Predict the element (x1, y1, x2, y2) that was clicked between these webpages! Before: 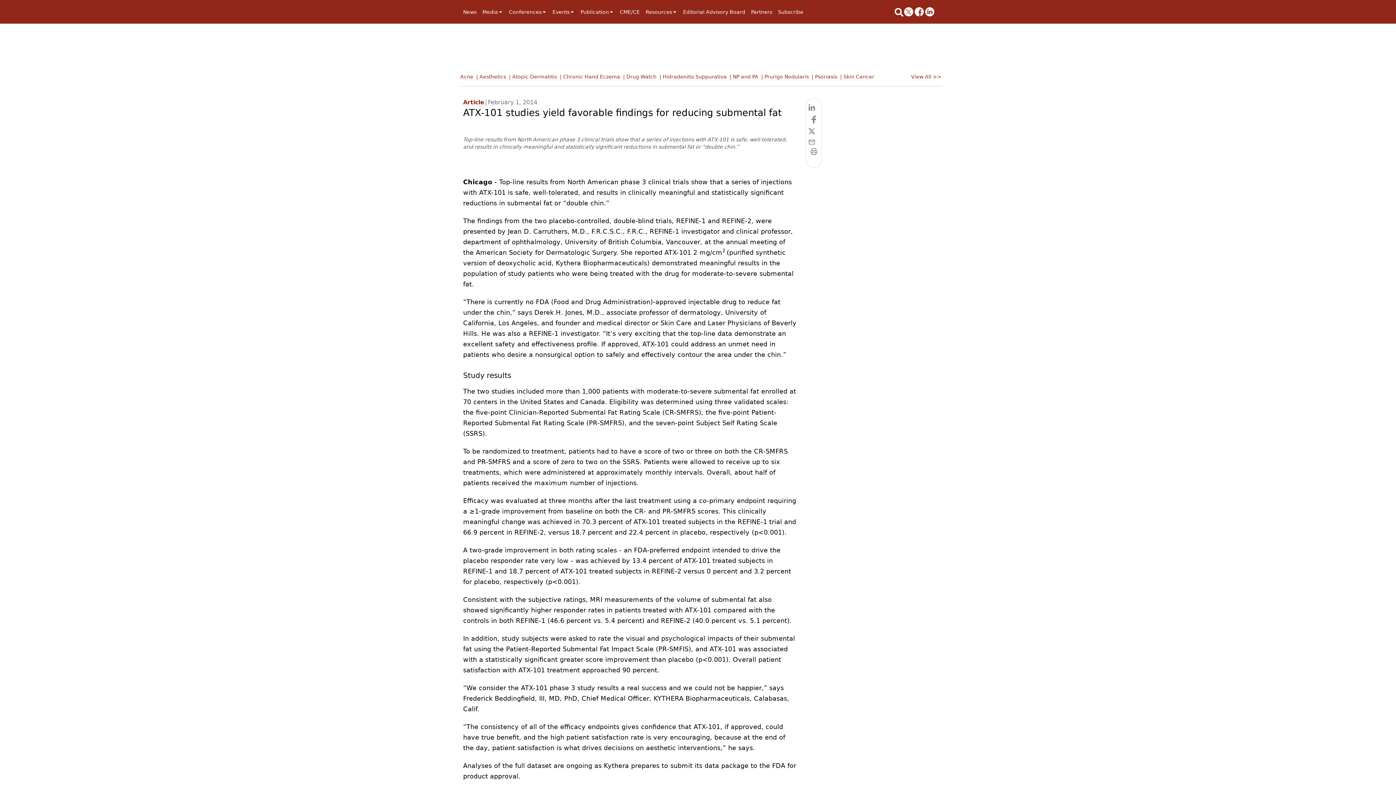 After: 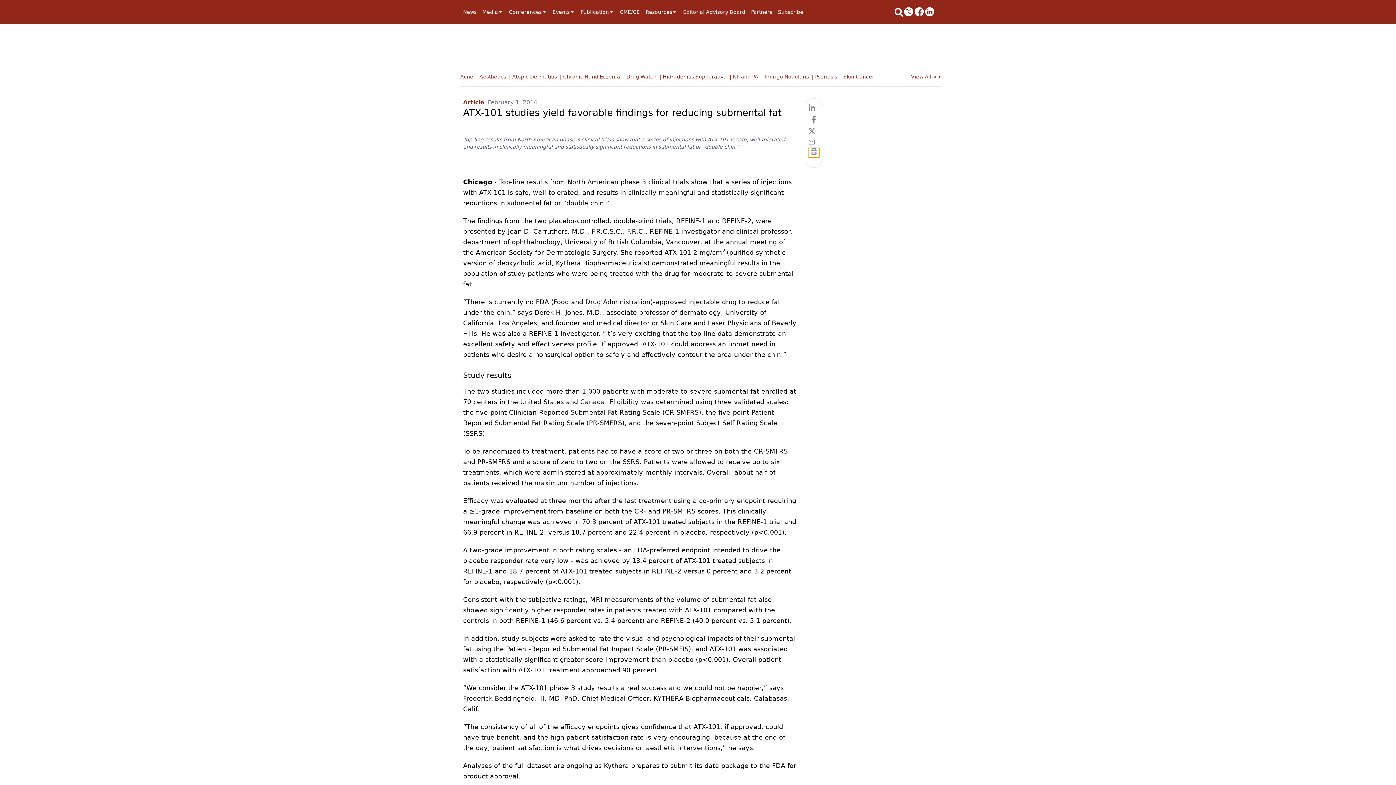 Action: bbox: (808, 148, 819, 157)